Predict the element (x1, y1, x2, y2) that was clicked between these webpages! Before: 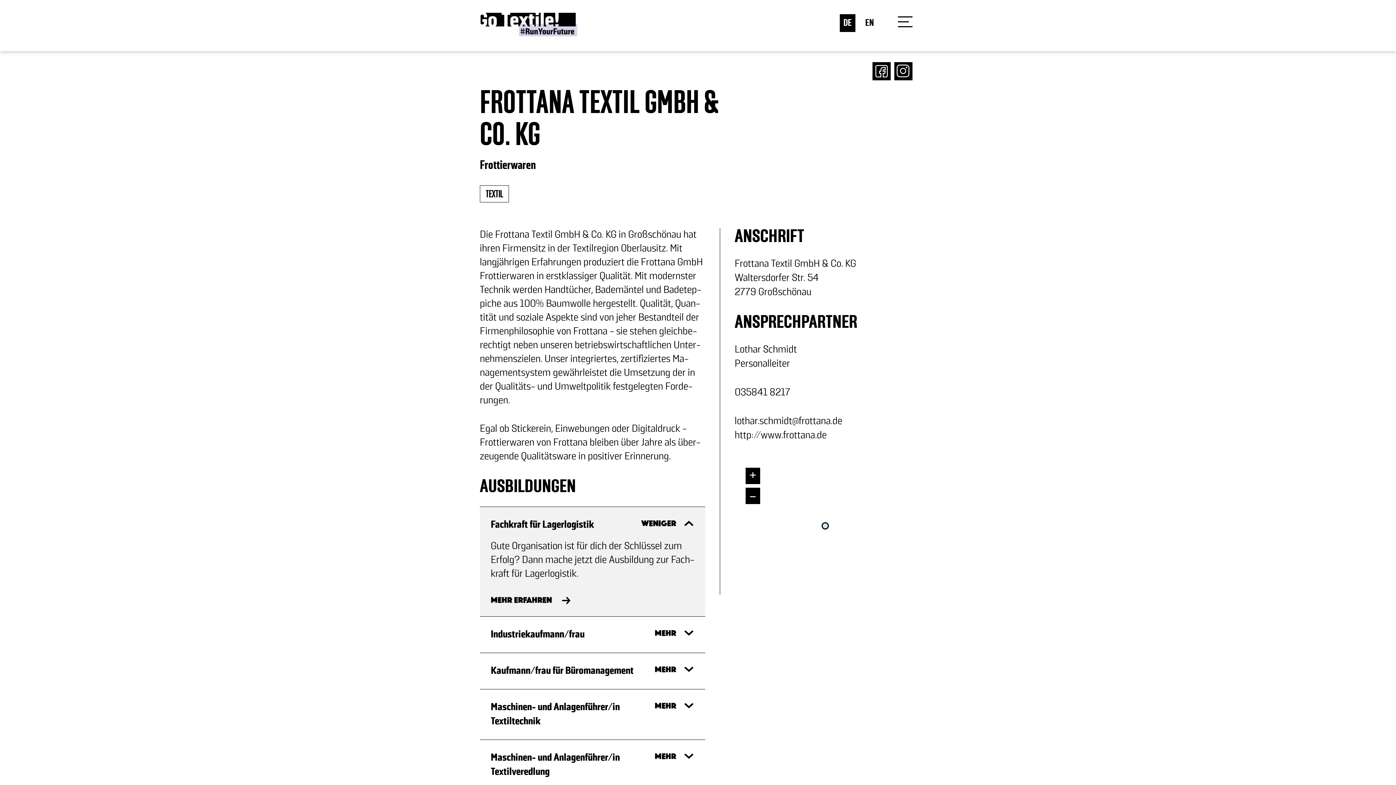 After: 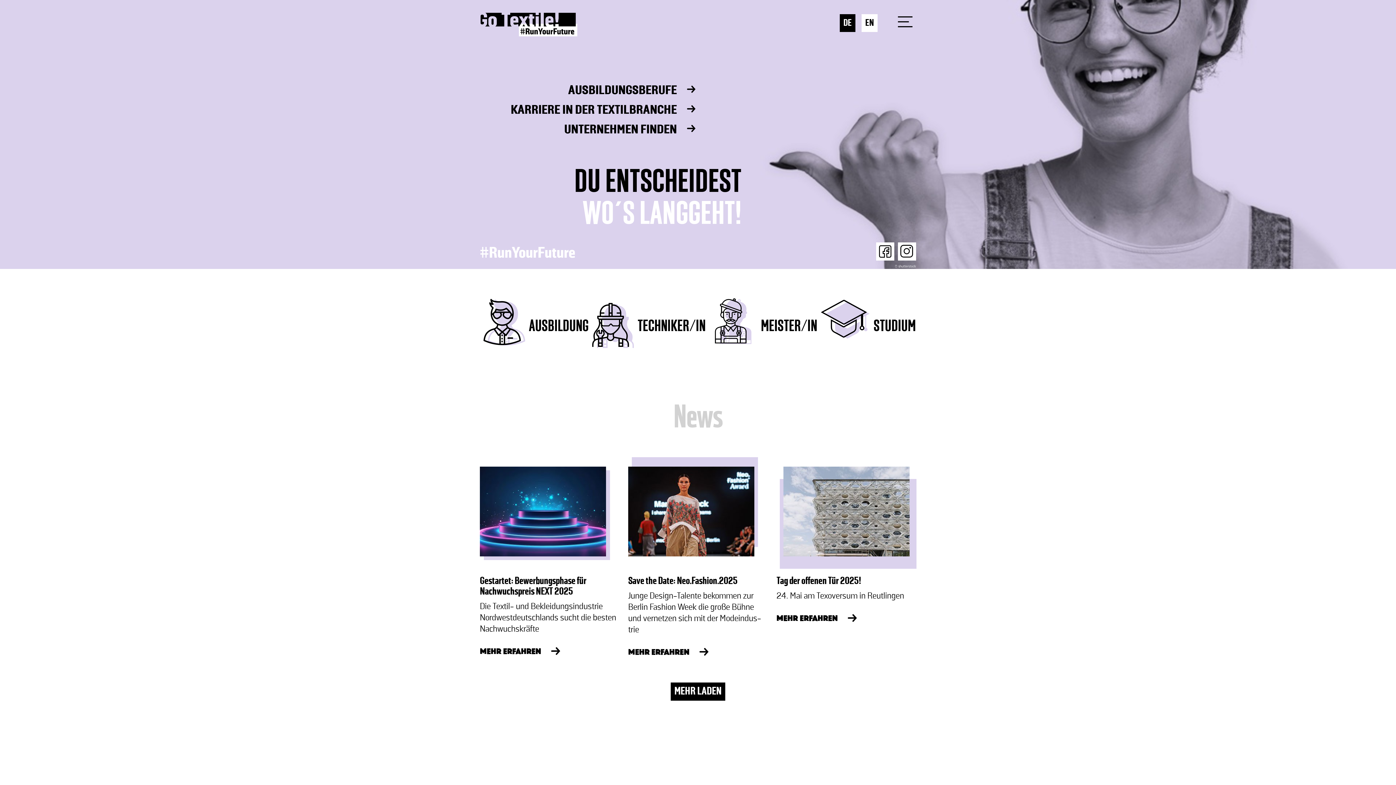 Action: bbox: (480, 12, 578, 38)